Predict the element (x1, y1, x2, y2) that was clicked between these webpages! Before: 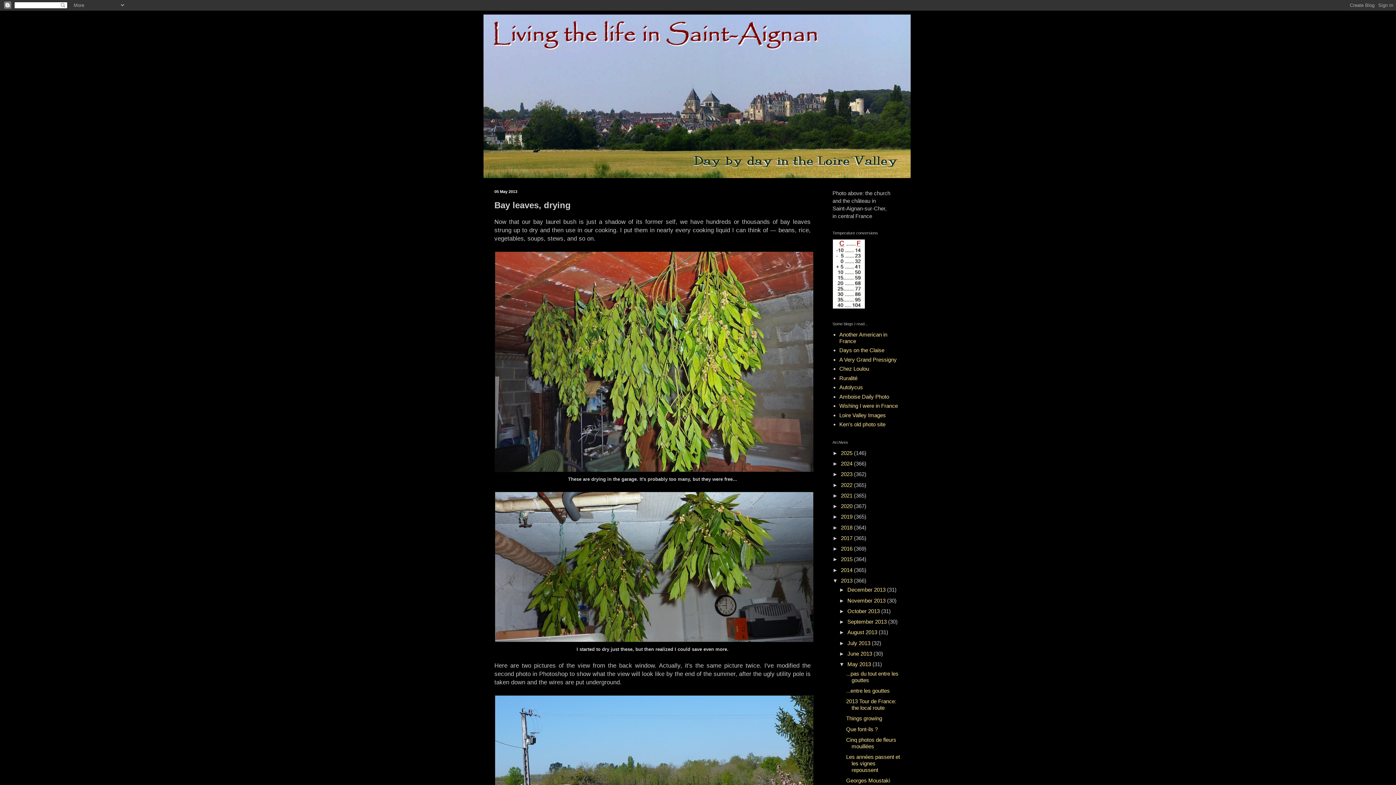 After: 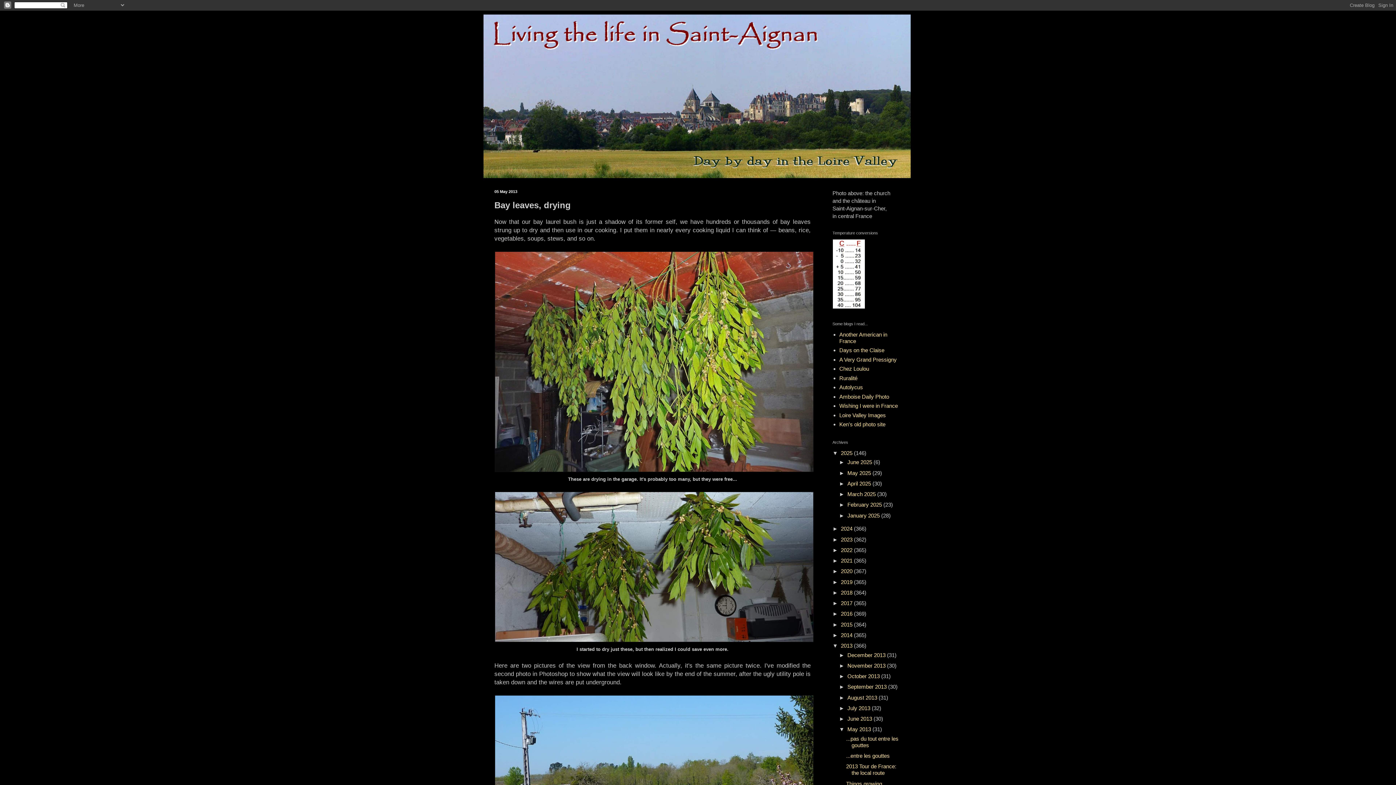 Action: bbox: (832, 450, 841, 456) label: ►  